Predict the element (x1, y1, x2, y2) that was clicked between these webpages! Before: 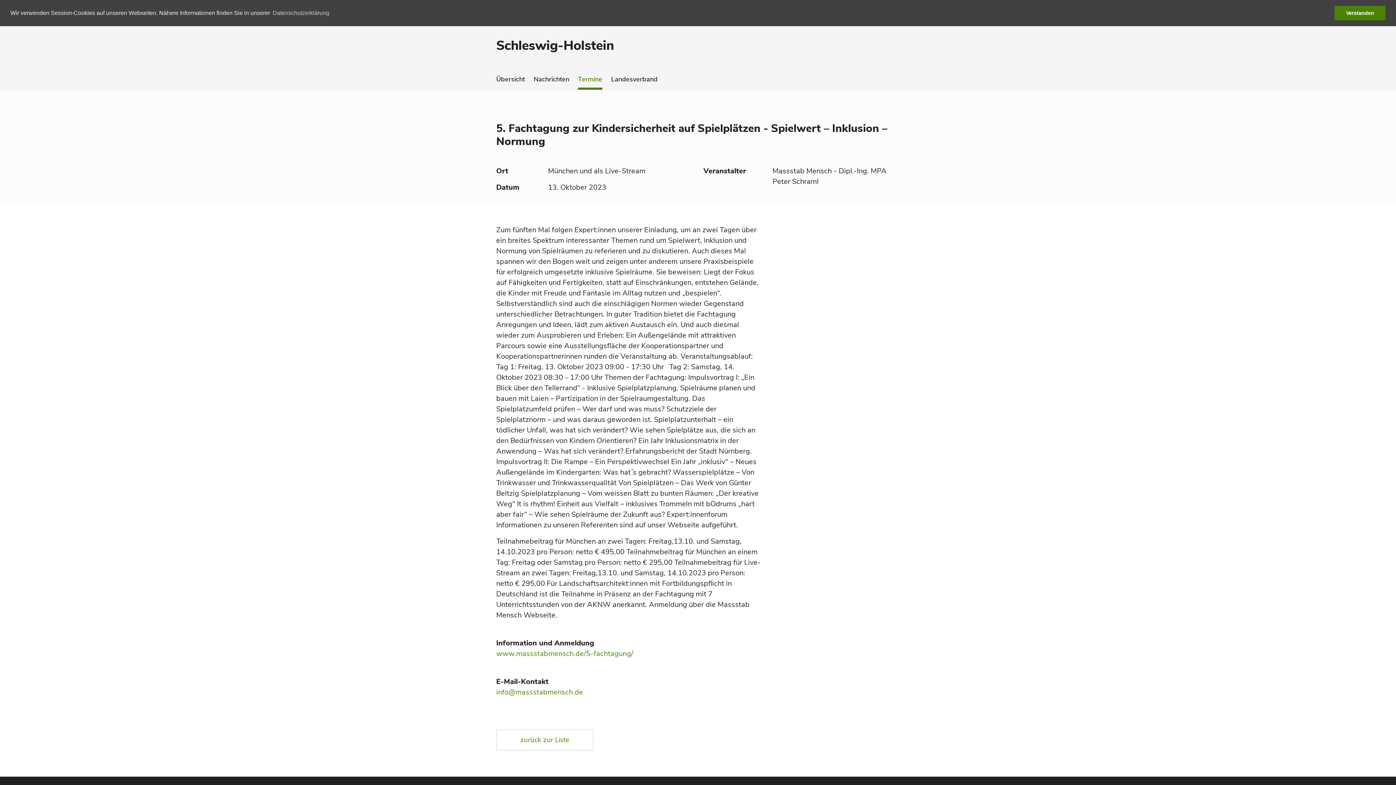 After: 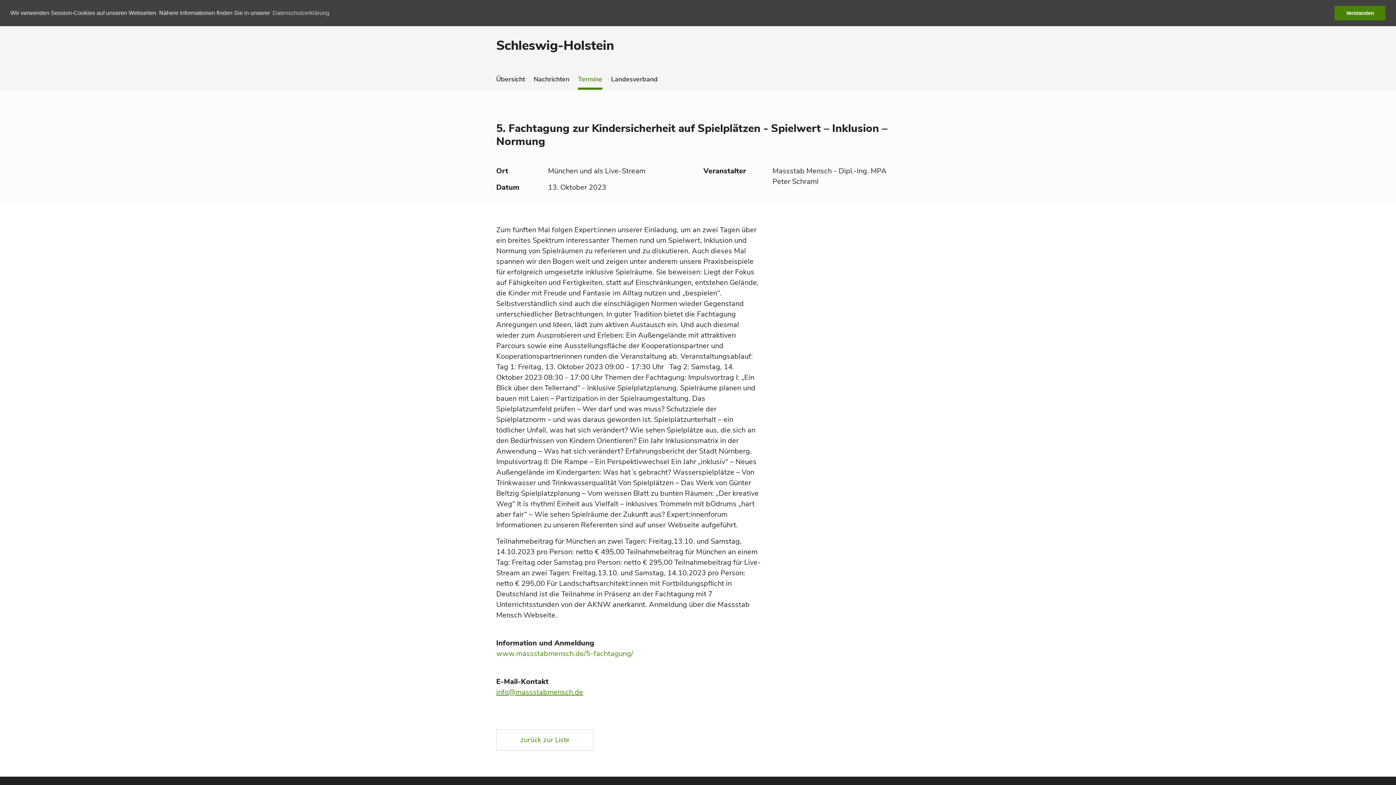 Action: bbox: (496, 687, 583, 697) label: info@massstabmensch.de